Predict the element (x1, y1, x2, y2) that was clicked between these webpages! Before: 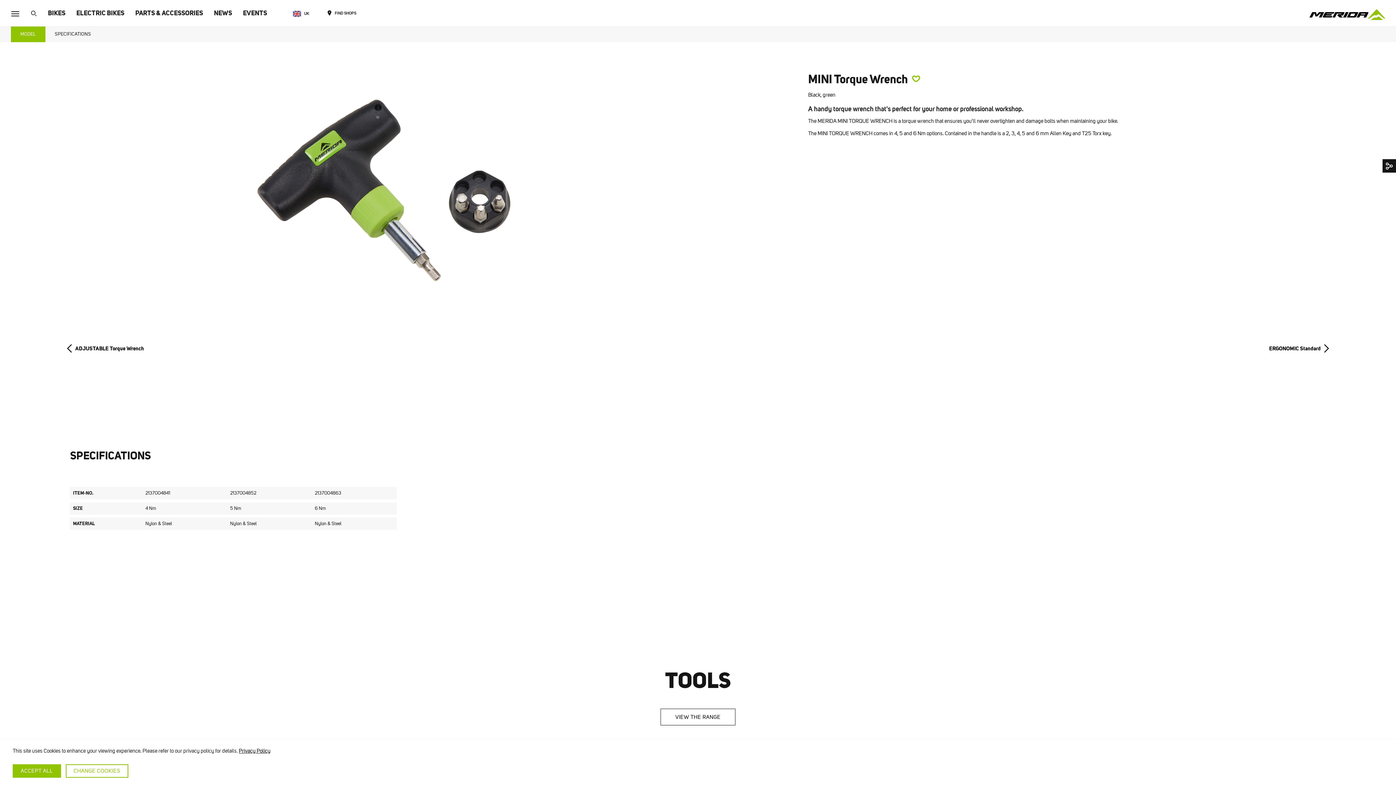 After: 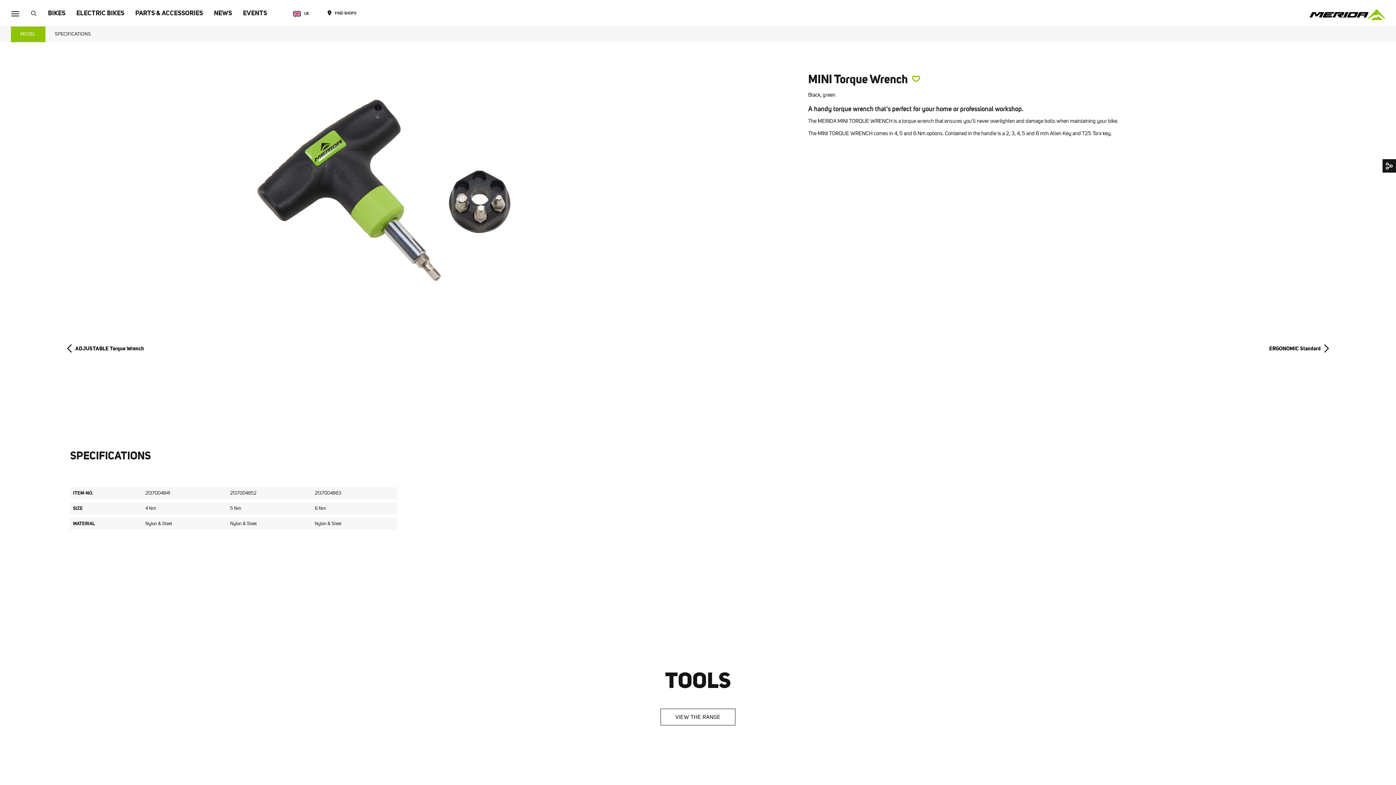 Action: bbox: (12, 764, 60, 778) label: ACCEPT ALL